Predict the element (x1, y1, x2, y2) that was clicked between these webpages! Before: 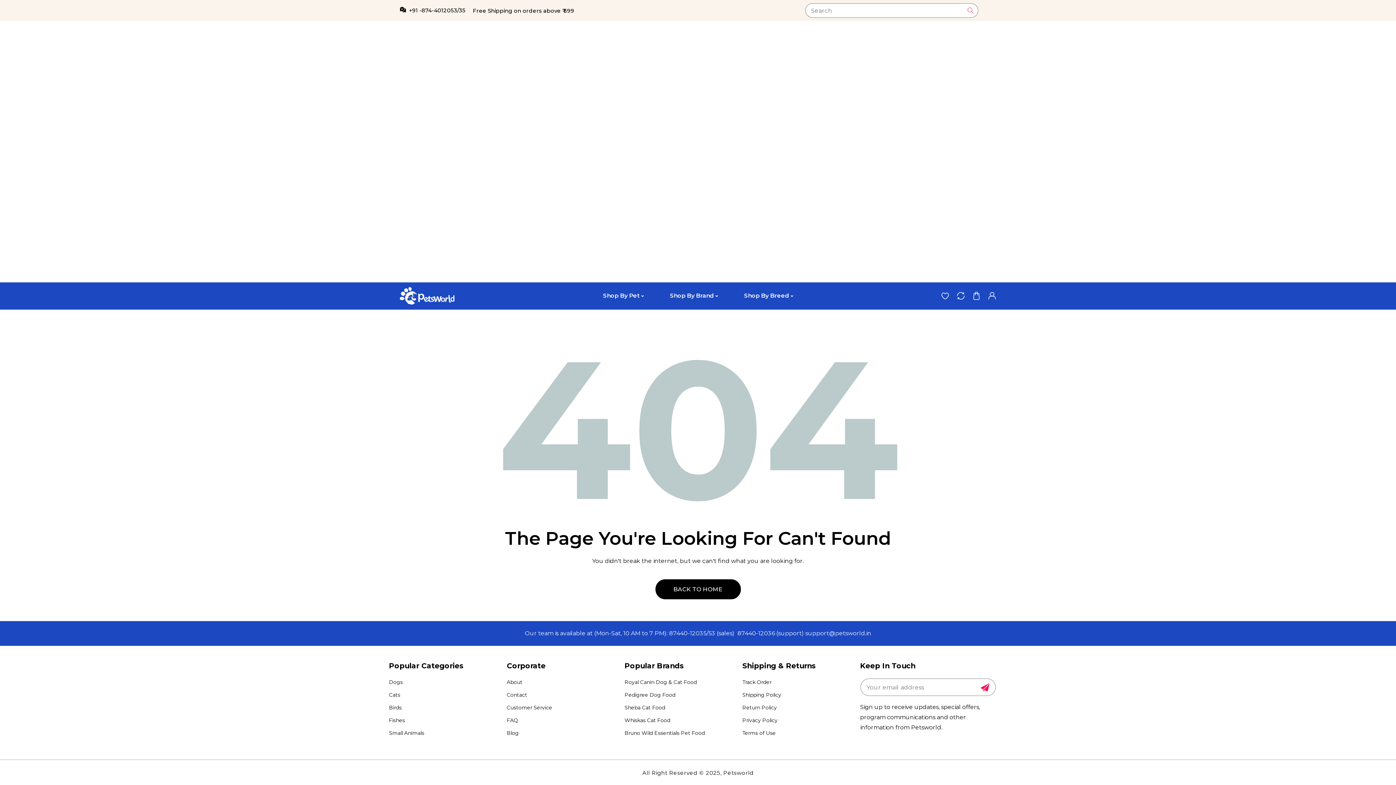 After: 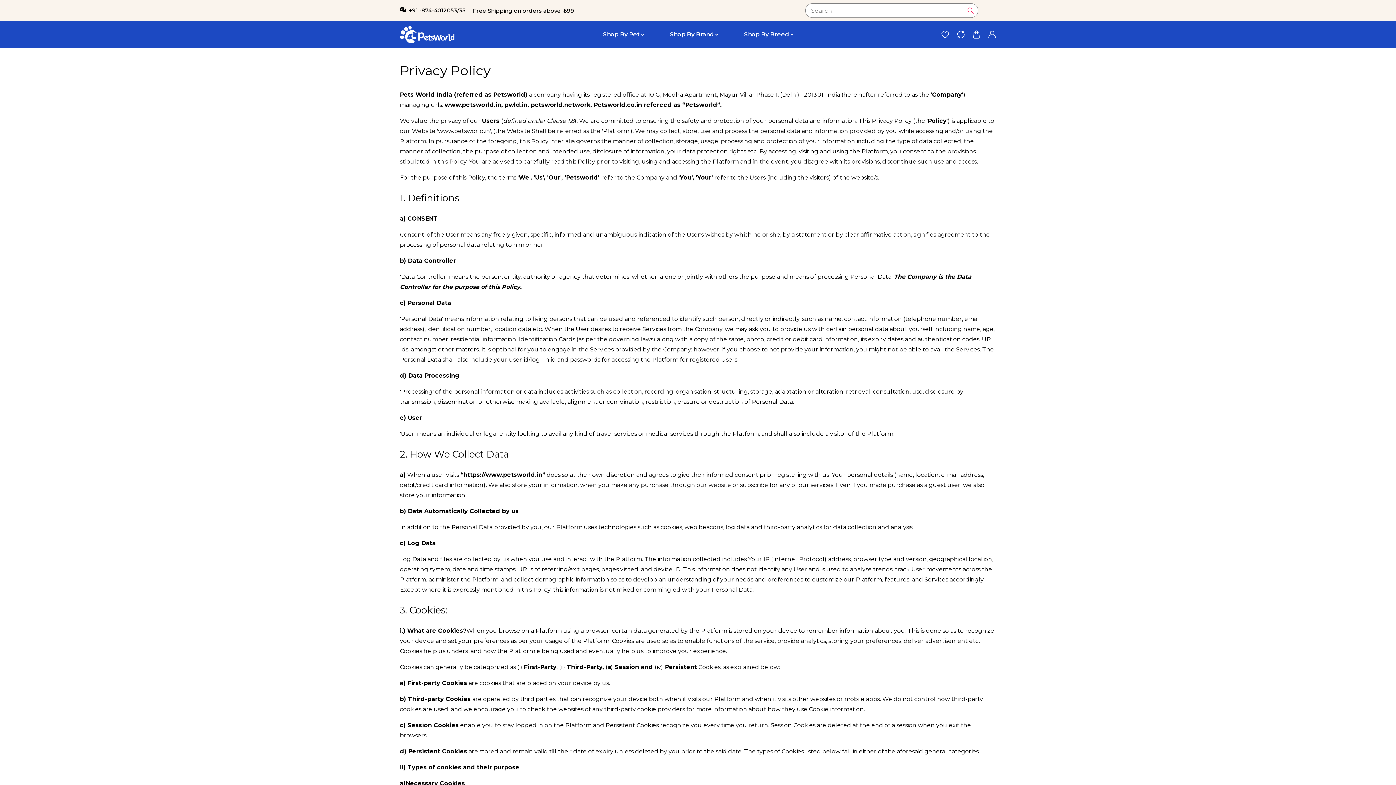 Action: label: Privacy Policy bbox: (742, 716, 777, 725)